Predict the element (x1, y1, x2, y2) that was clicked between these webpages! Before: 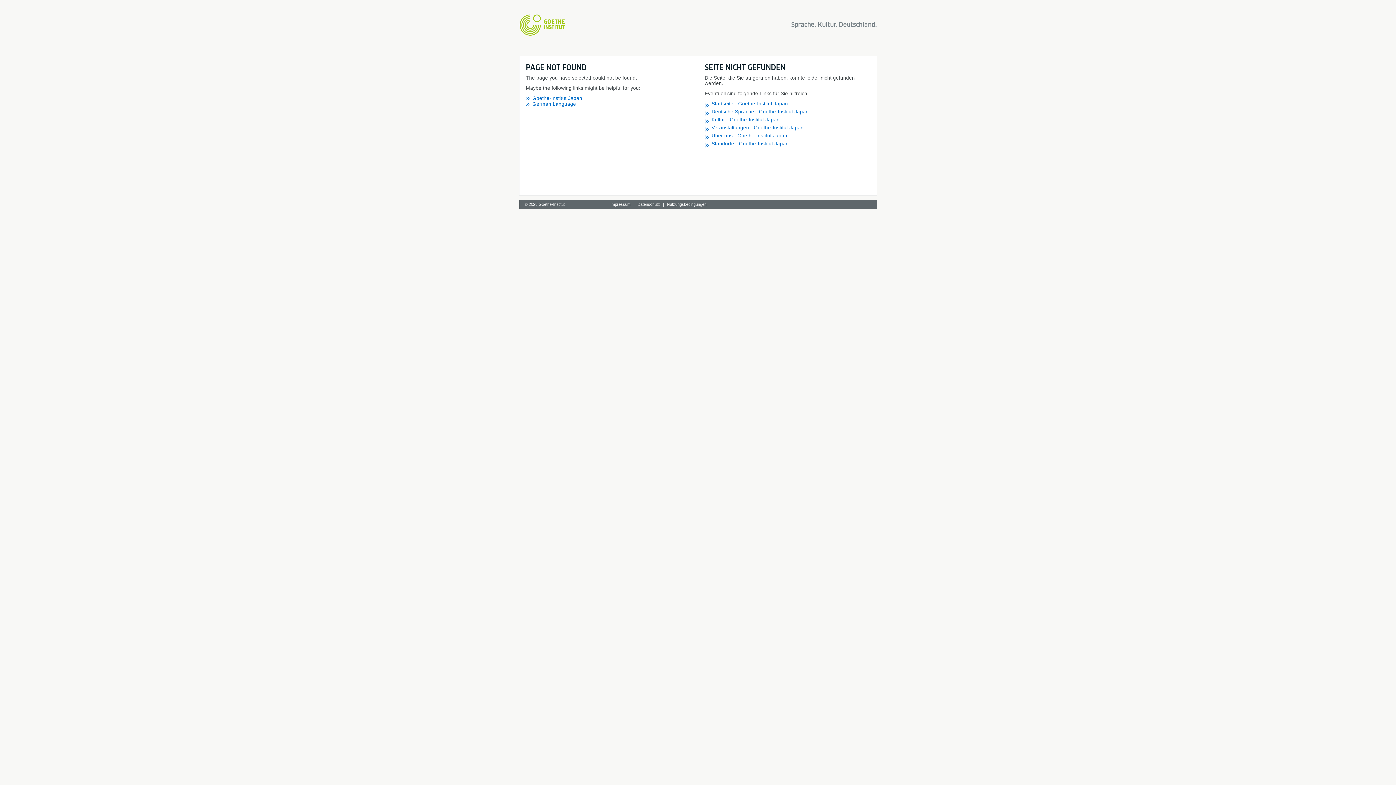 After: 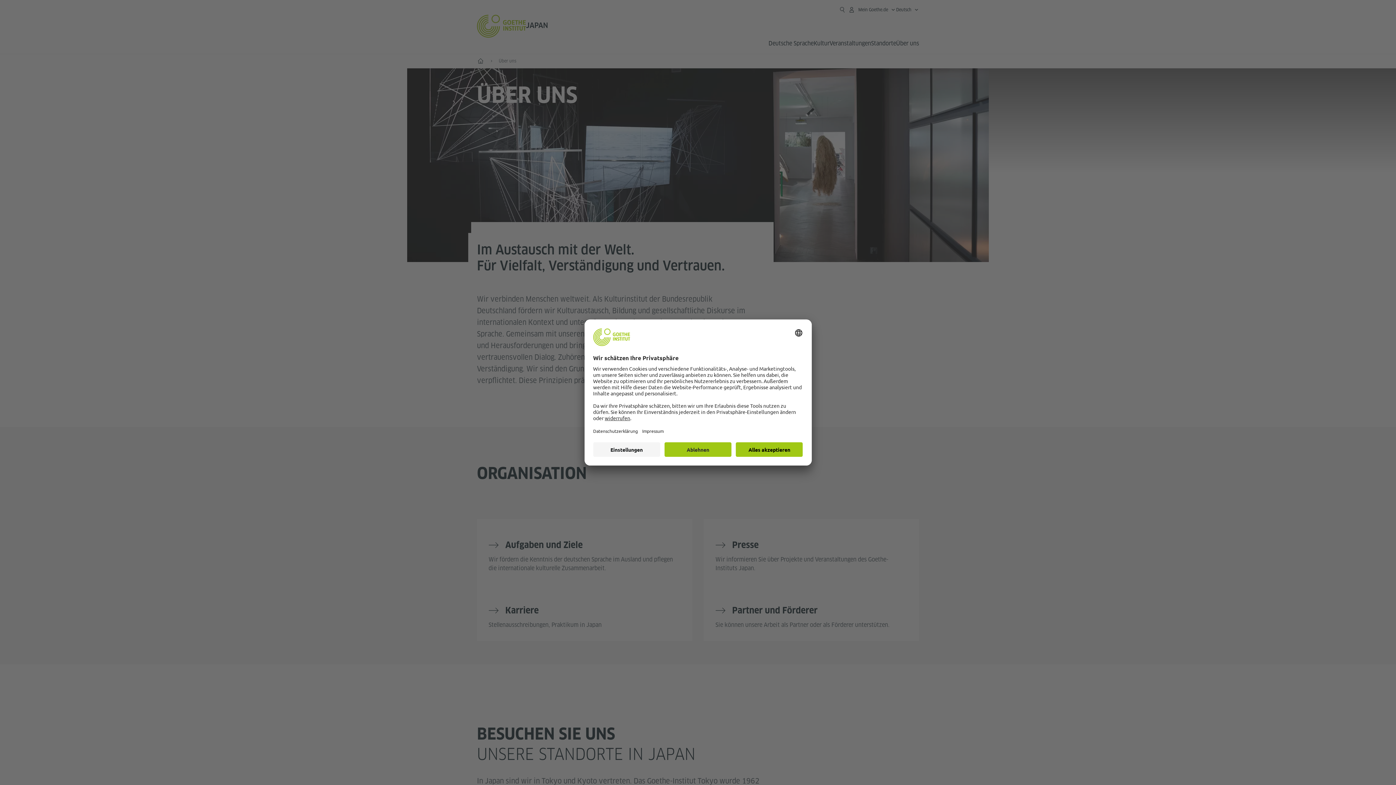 Action: label: Über uns - Goethe-Institut Japan bbox: (711, 133, 870, 138)